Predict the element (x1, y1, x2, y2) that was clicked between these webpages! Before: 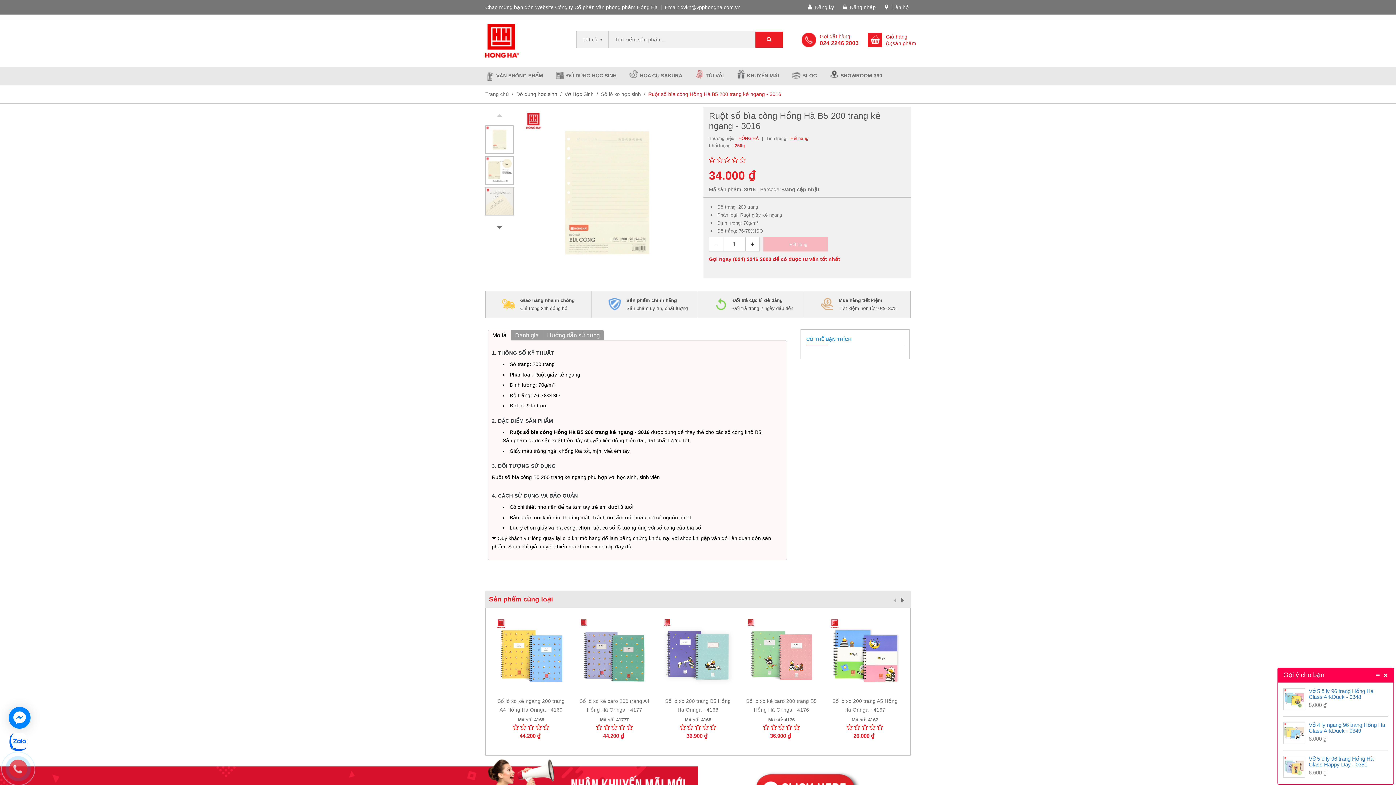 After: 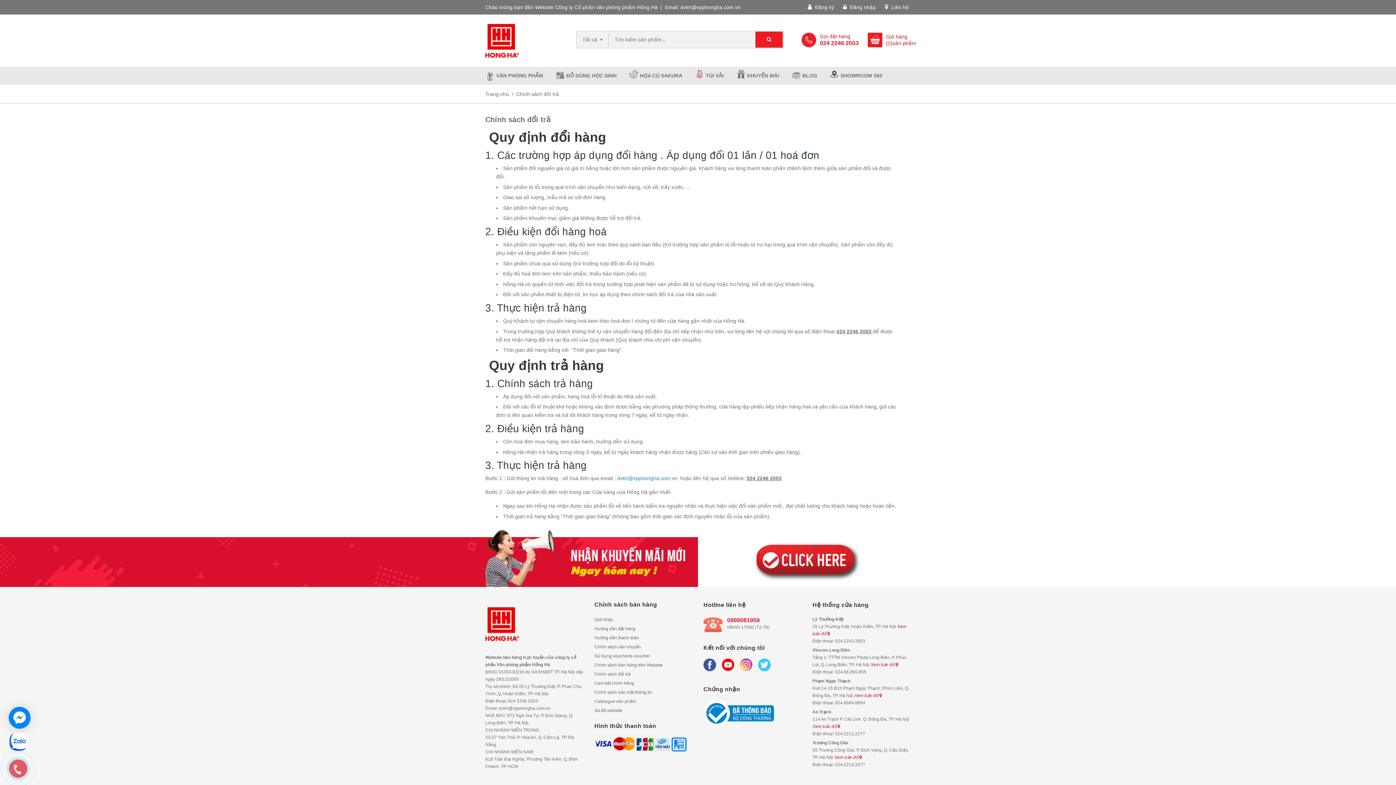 Action: label: Đổi trả cực kì dễ dàng
Đổi trả trong 2 ngày đầu tiên bbox: (732, 296, 798, 311)